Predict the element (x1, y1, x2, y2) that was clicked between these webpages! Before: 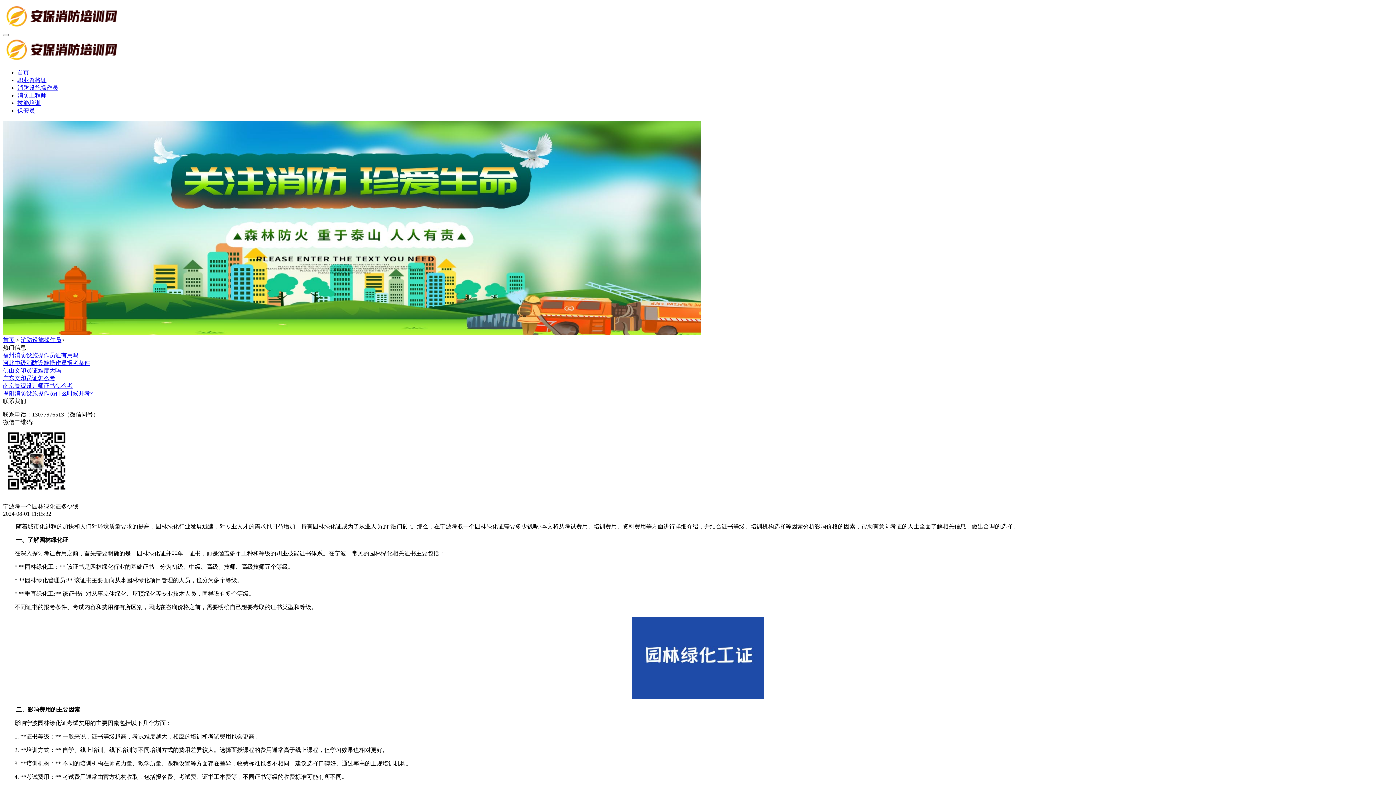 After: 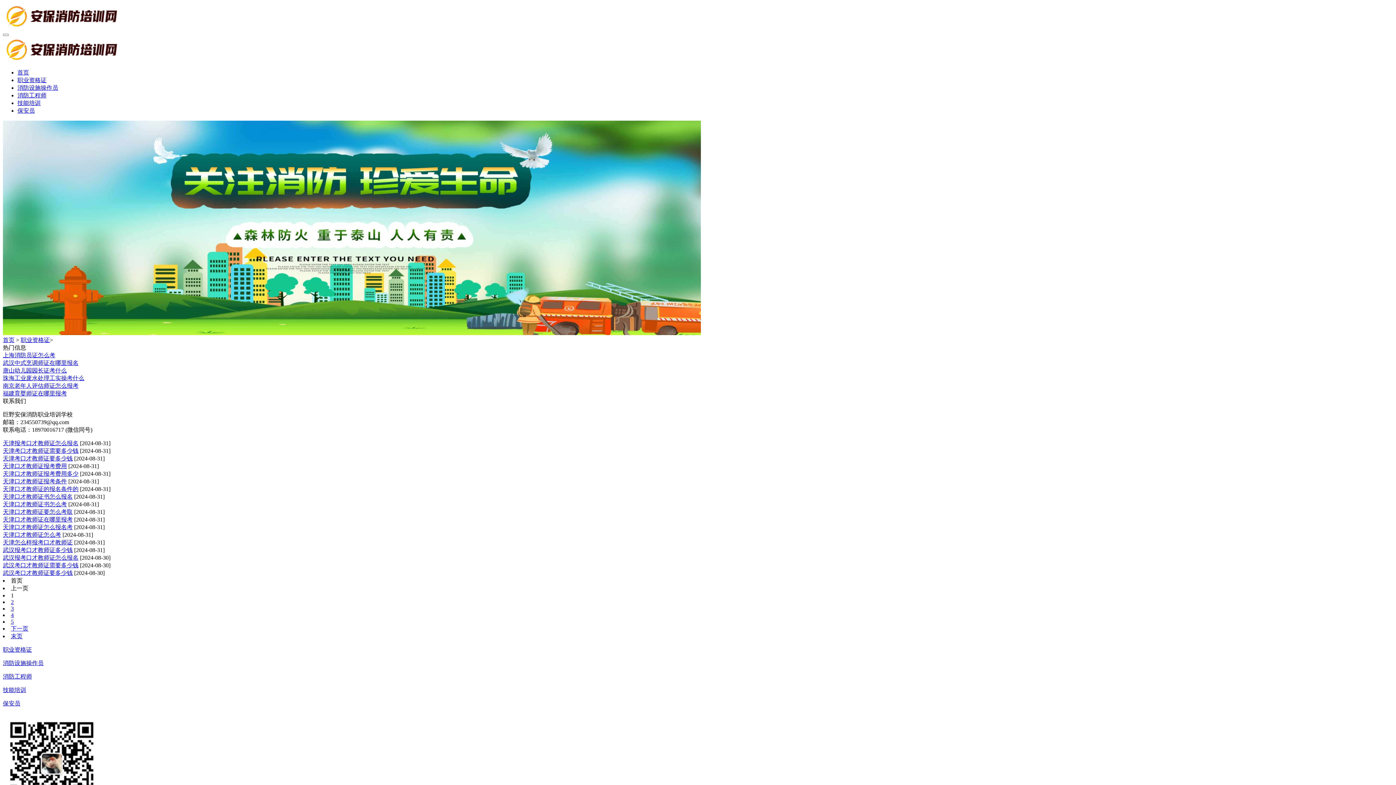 Action: bbox: (17, 77, 46, 83) label: 职业资格证